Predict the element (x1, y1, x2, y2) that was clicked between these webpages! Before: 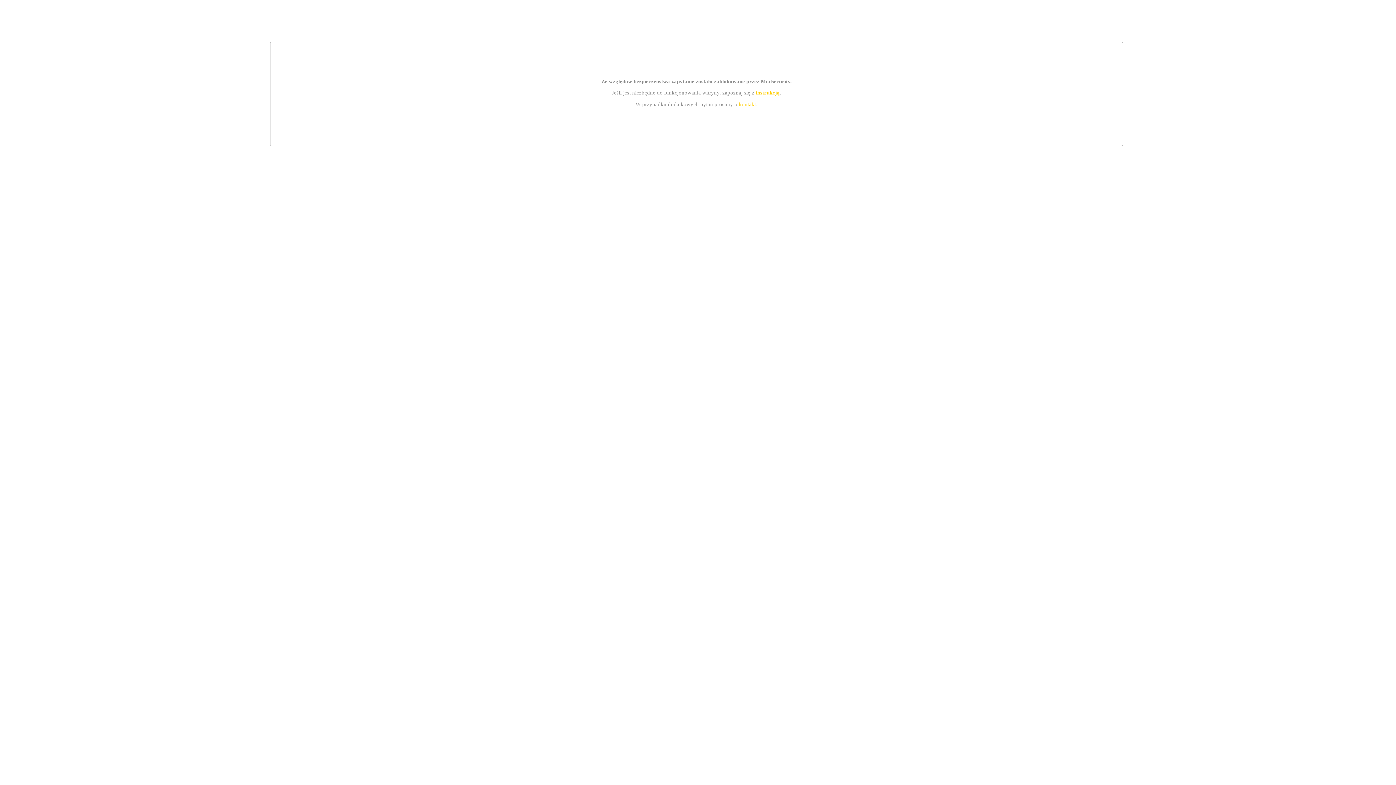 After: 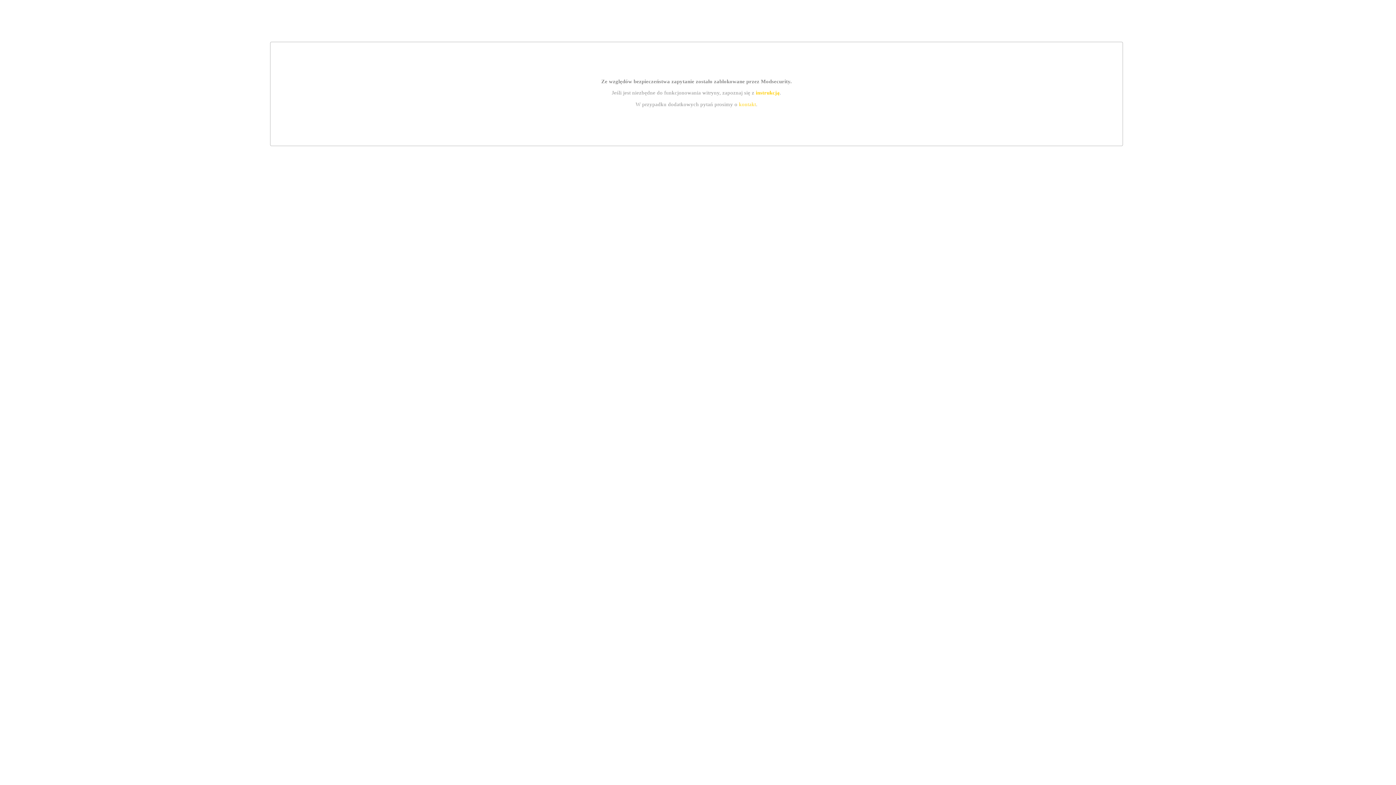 Action: label: kontakt bbox: (739, 101, 756, 107)